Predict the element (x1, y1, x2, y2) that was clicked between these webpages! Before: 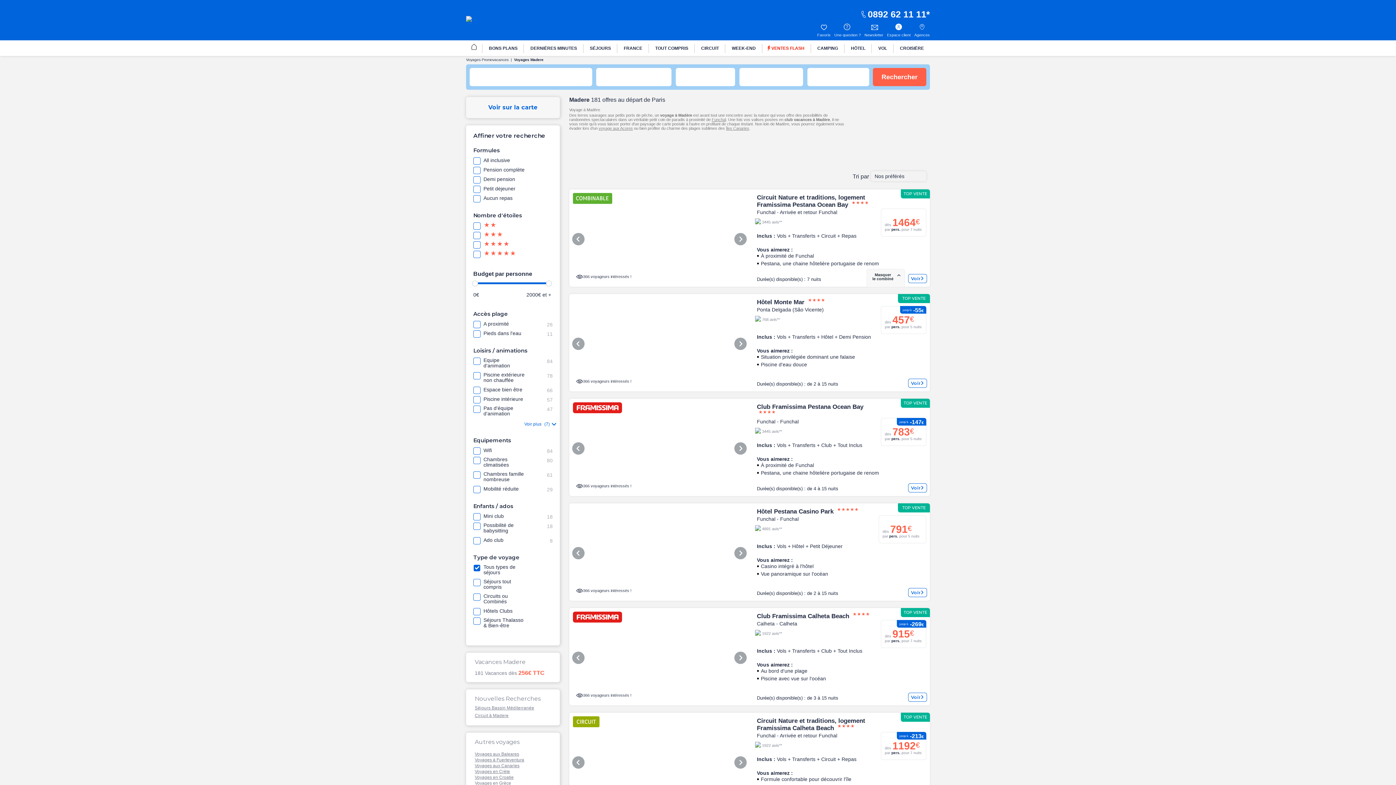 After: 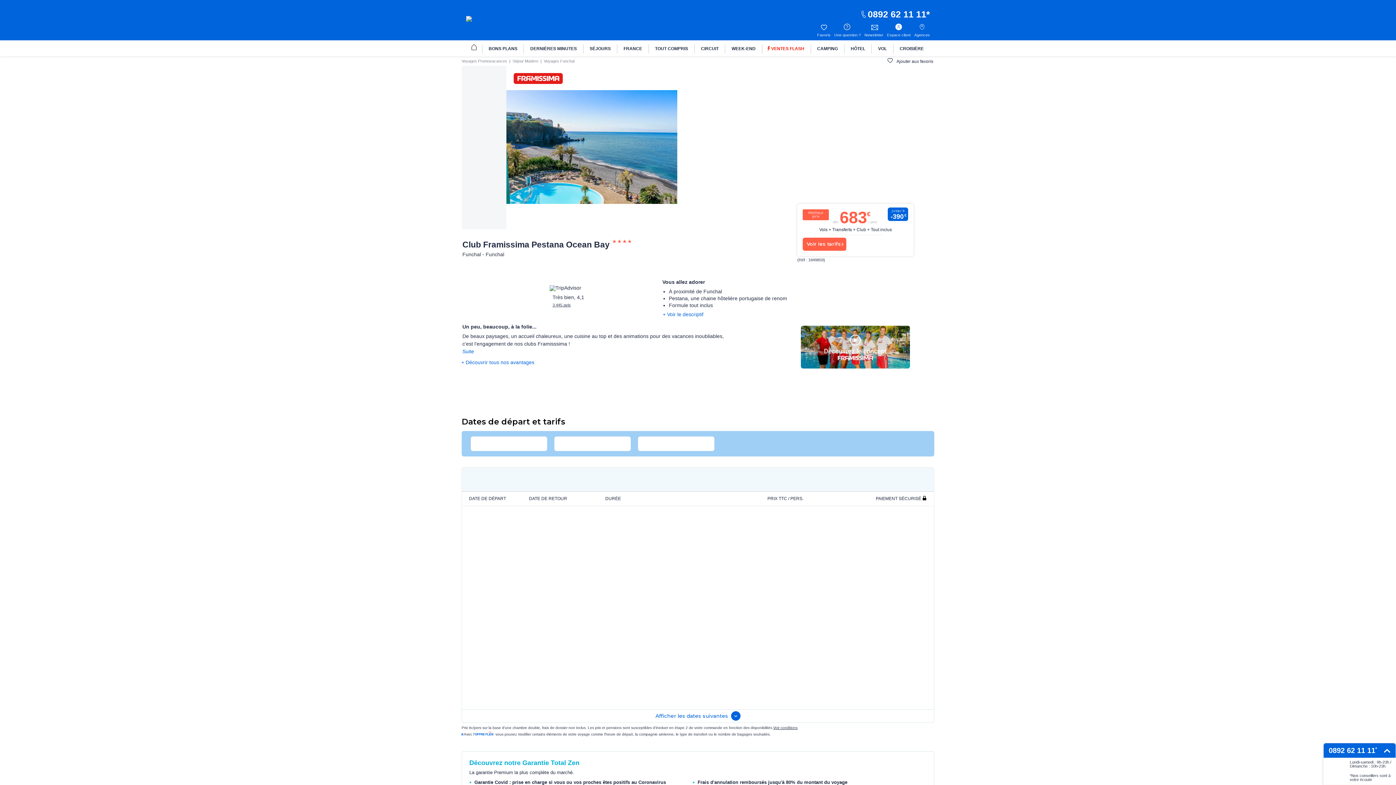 Action: label: Previous bbox: (572, 442, 584, 455)